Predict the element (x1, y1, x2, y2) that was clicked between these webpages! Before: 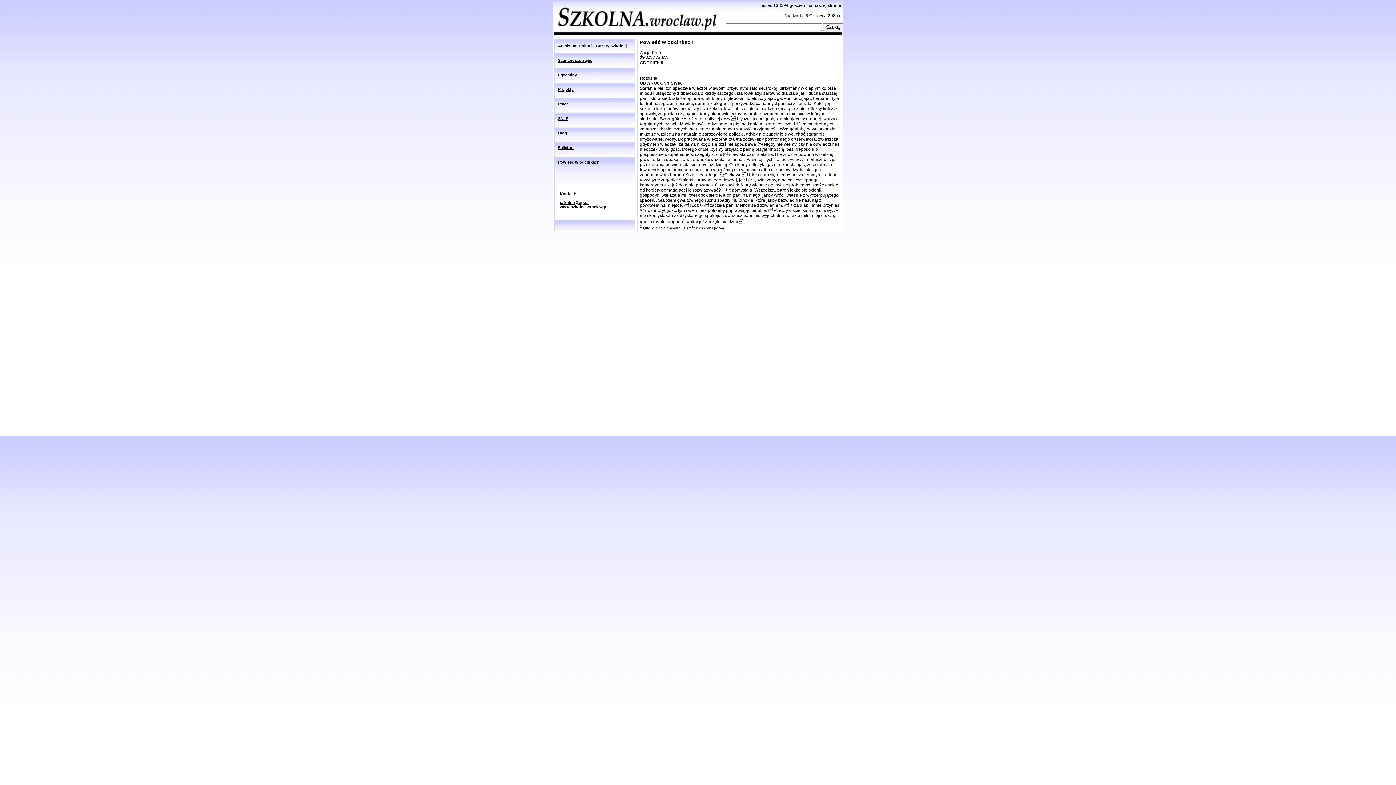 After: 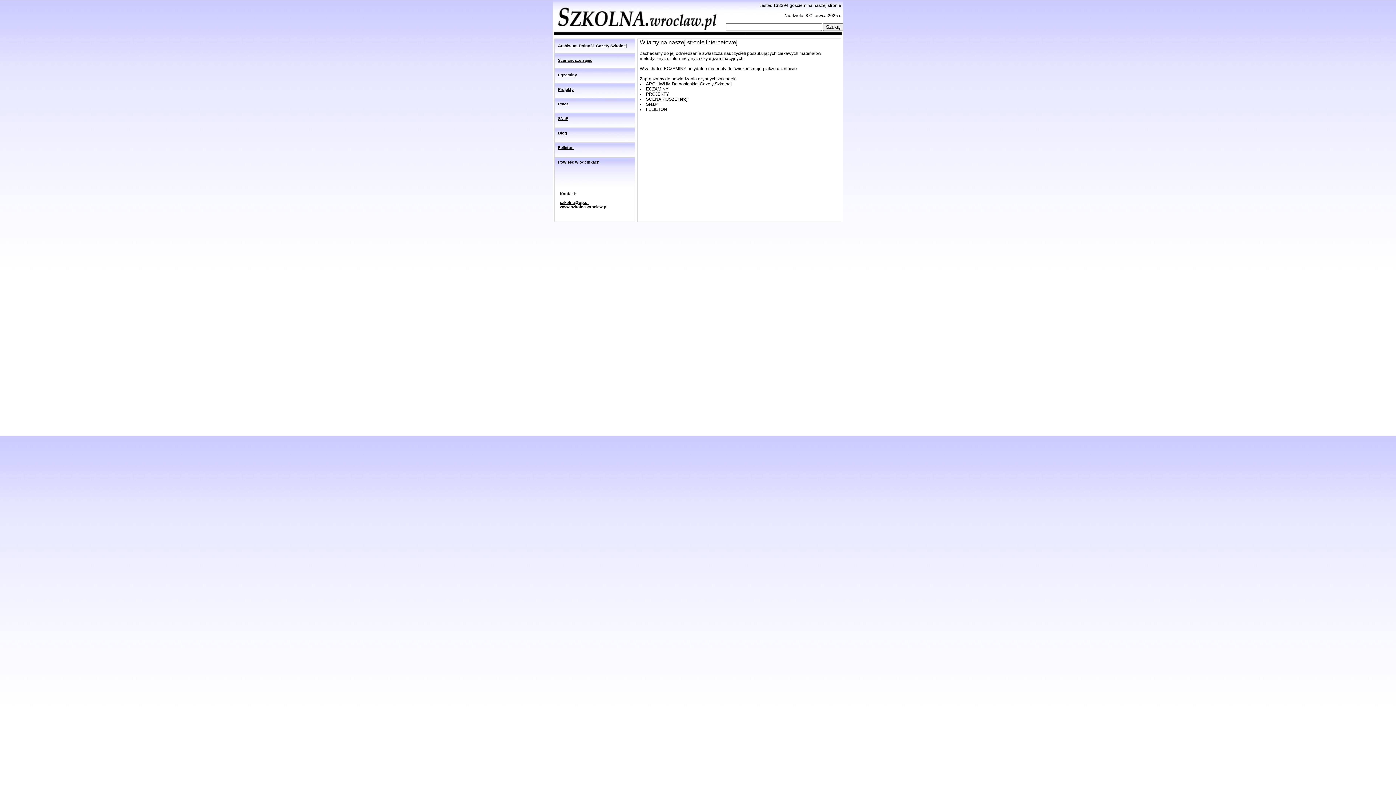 Action: bbox: (560, 204, 607, 209) label: www.szkolna.wroclaw.pl